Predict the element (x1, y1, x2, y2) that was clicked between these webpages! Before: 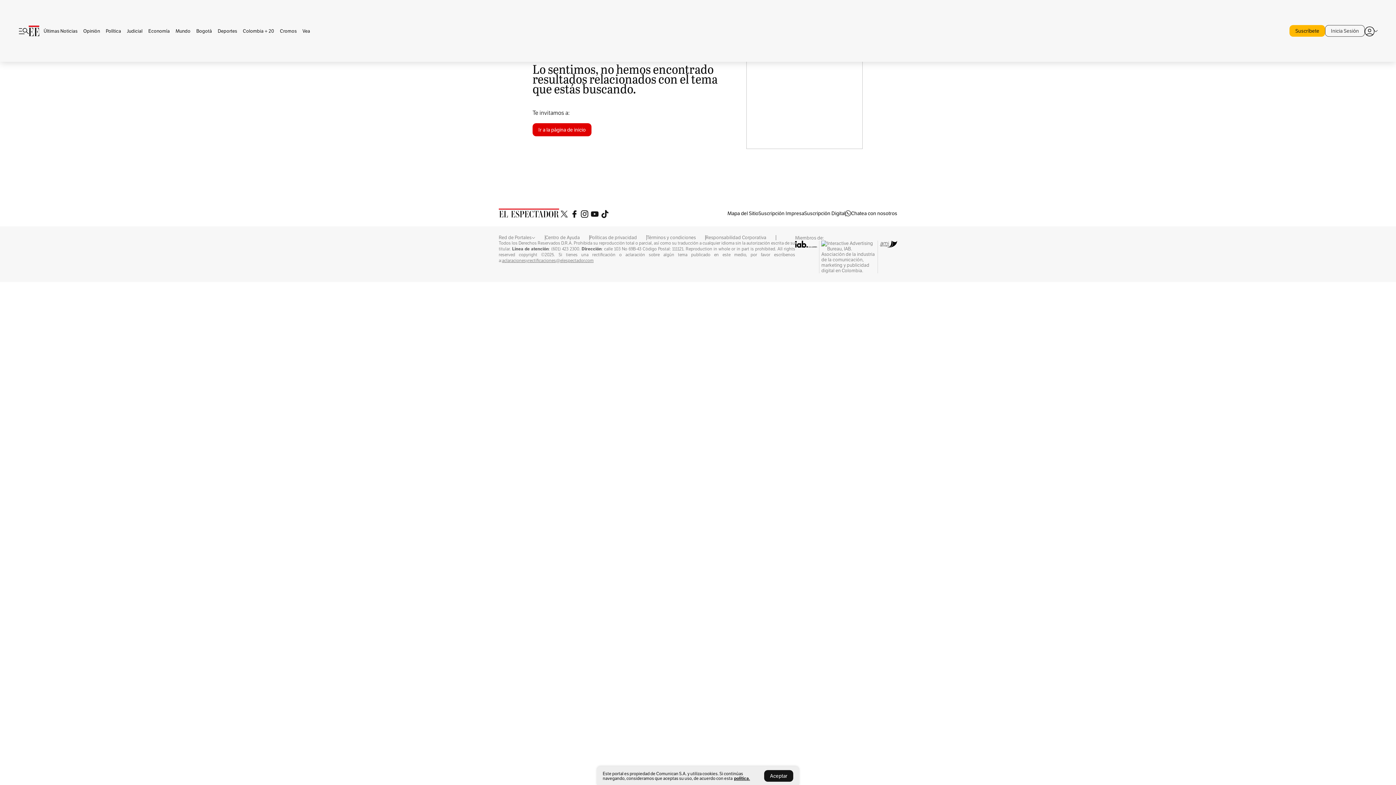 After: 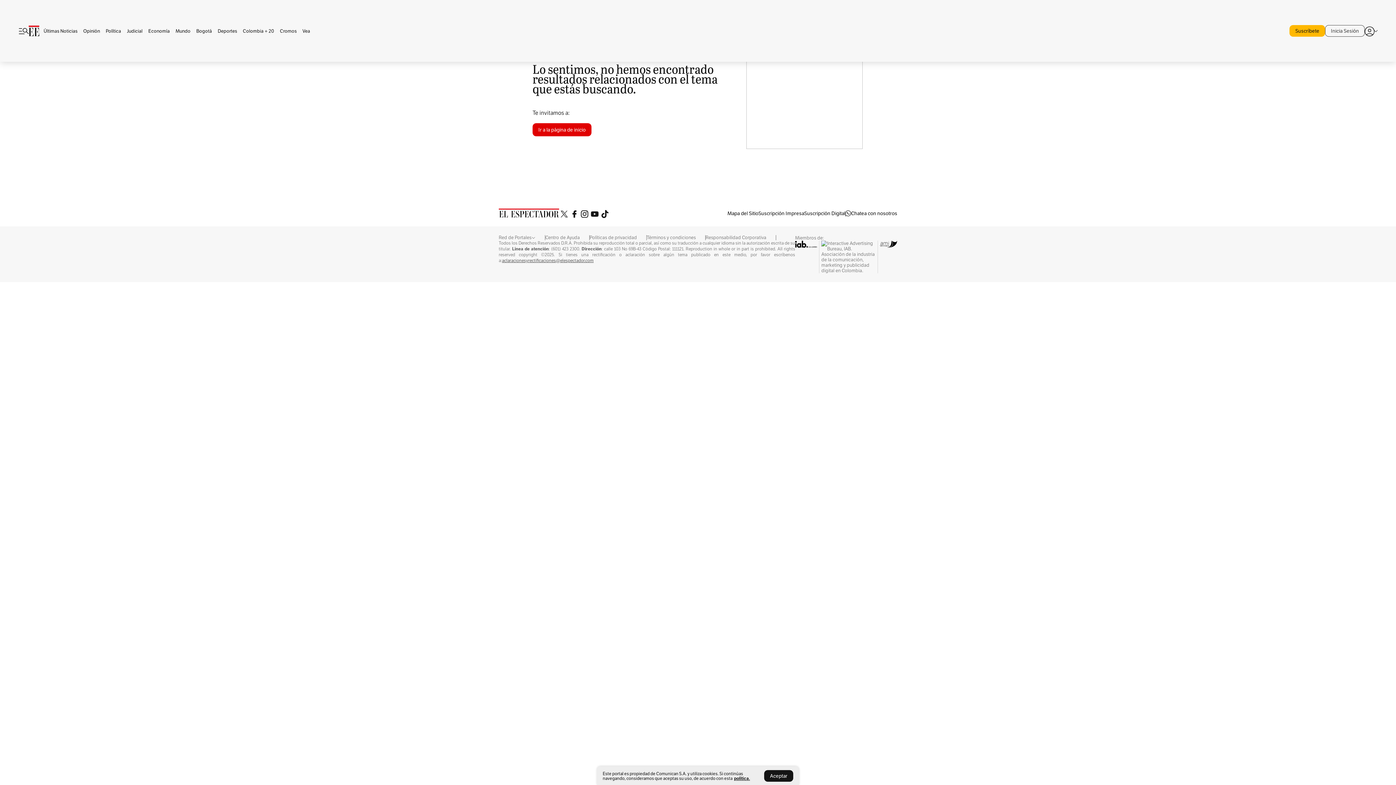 Action: bbox: (502, 257, 593, 263) label: aclaracionesyrectificaciones@elespectador.com